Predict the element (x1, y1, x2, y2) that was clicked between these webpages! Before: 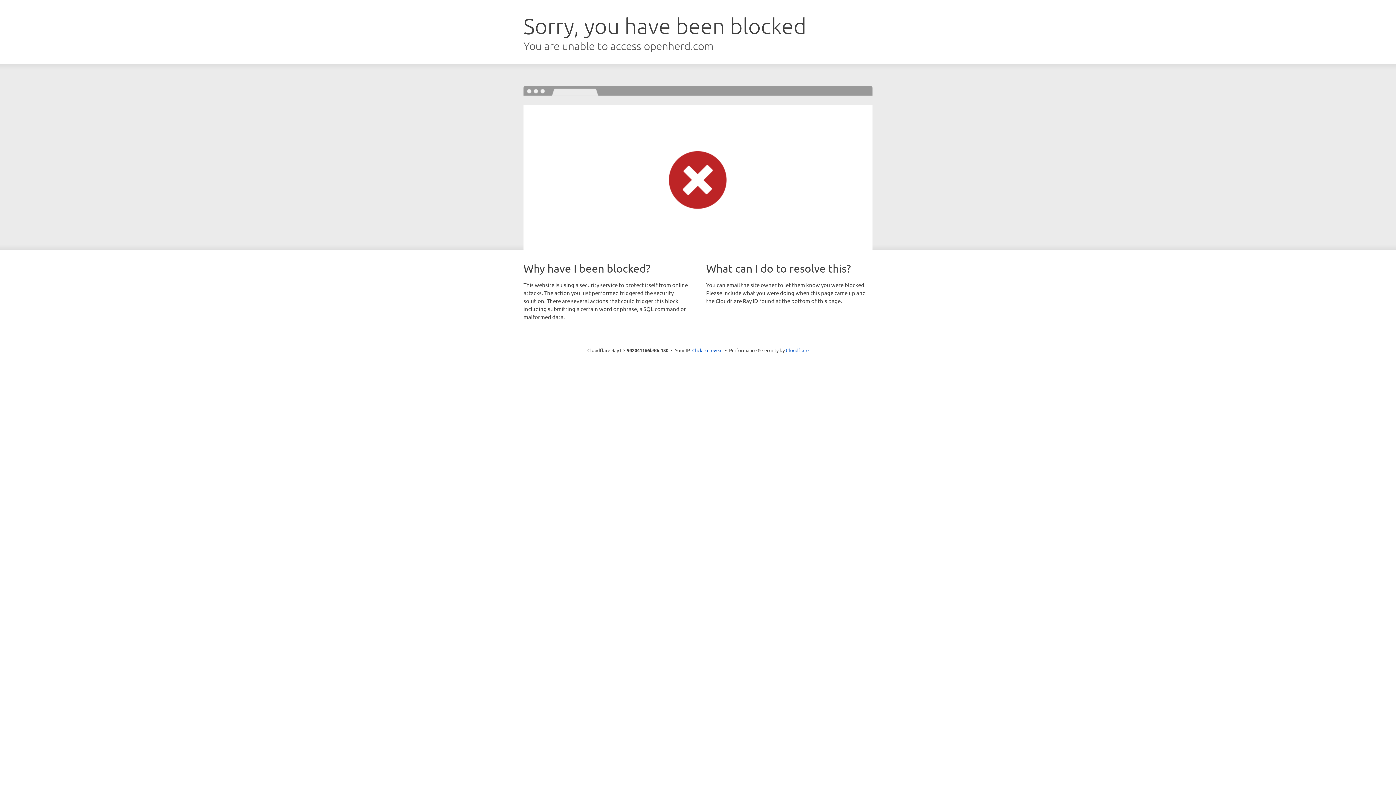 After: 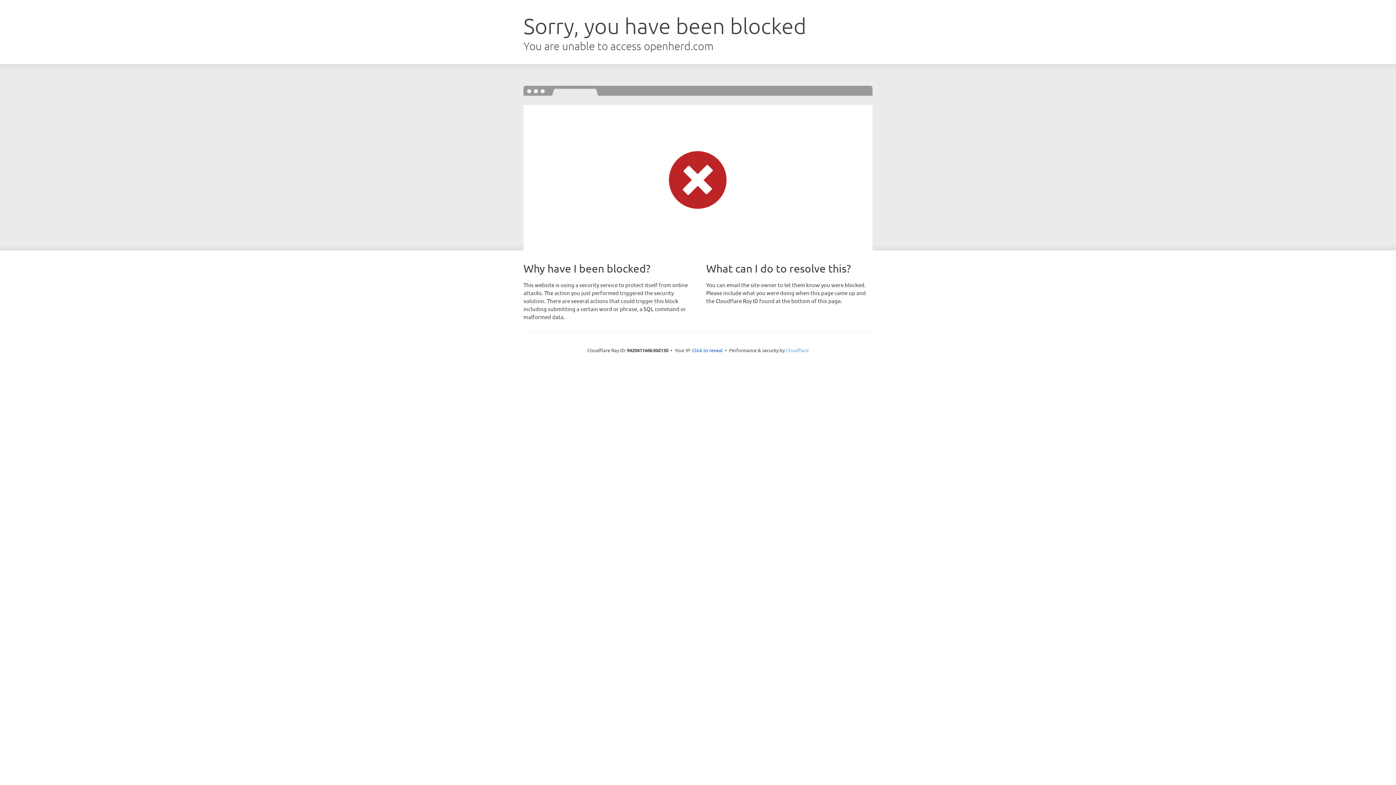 Action: bbox: (786, 347, 808, 353) label: Cloudflare